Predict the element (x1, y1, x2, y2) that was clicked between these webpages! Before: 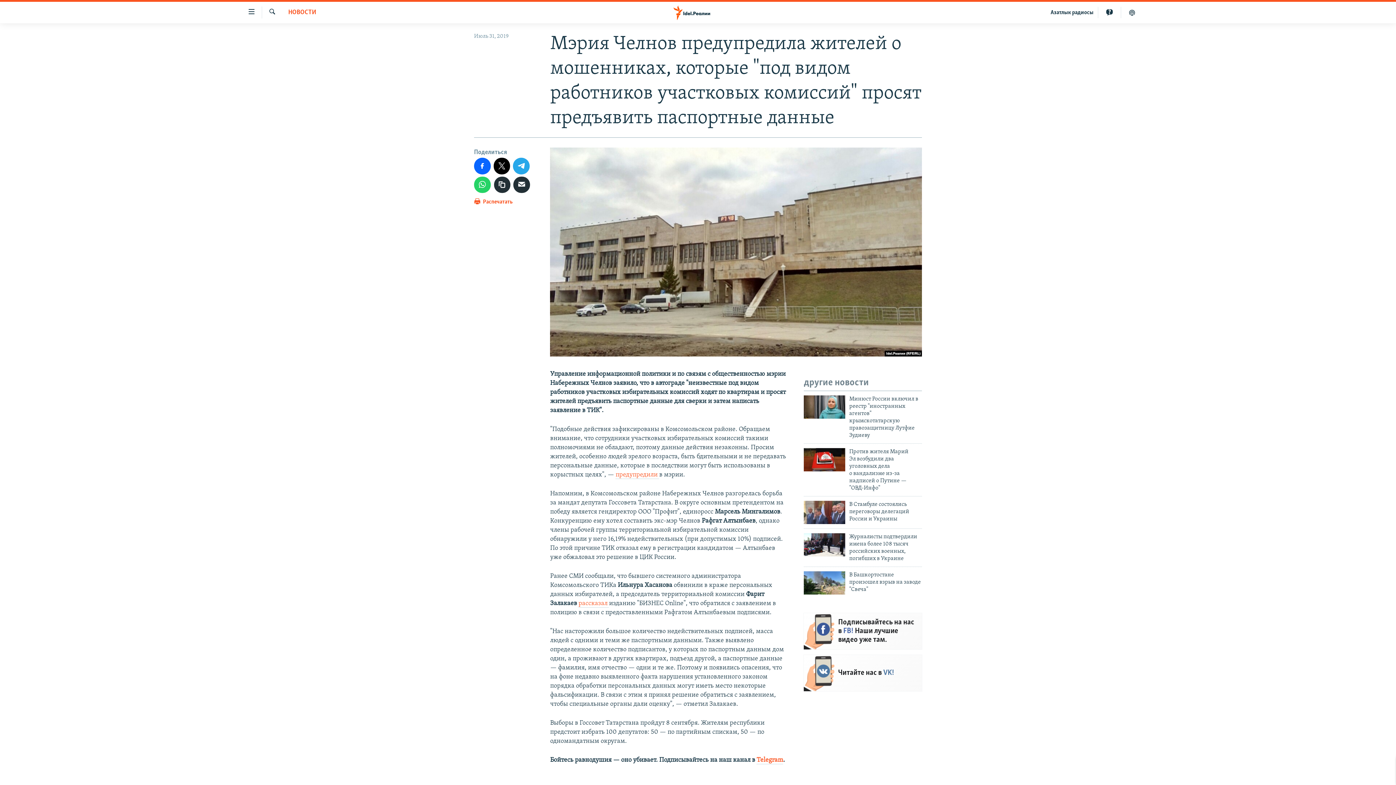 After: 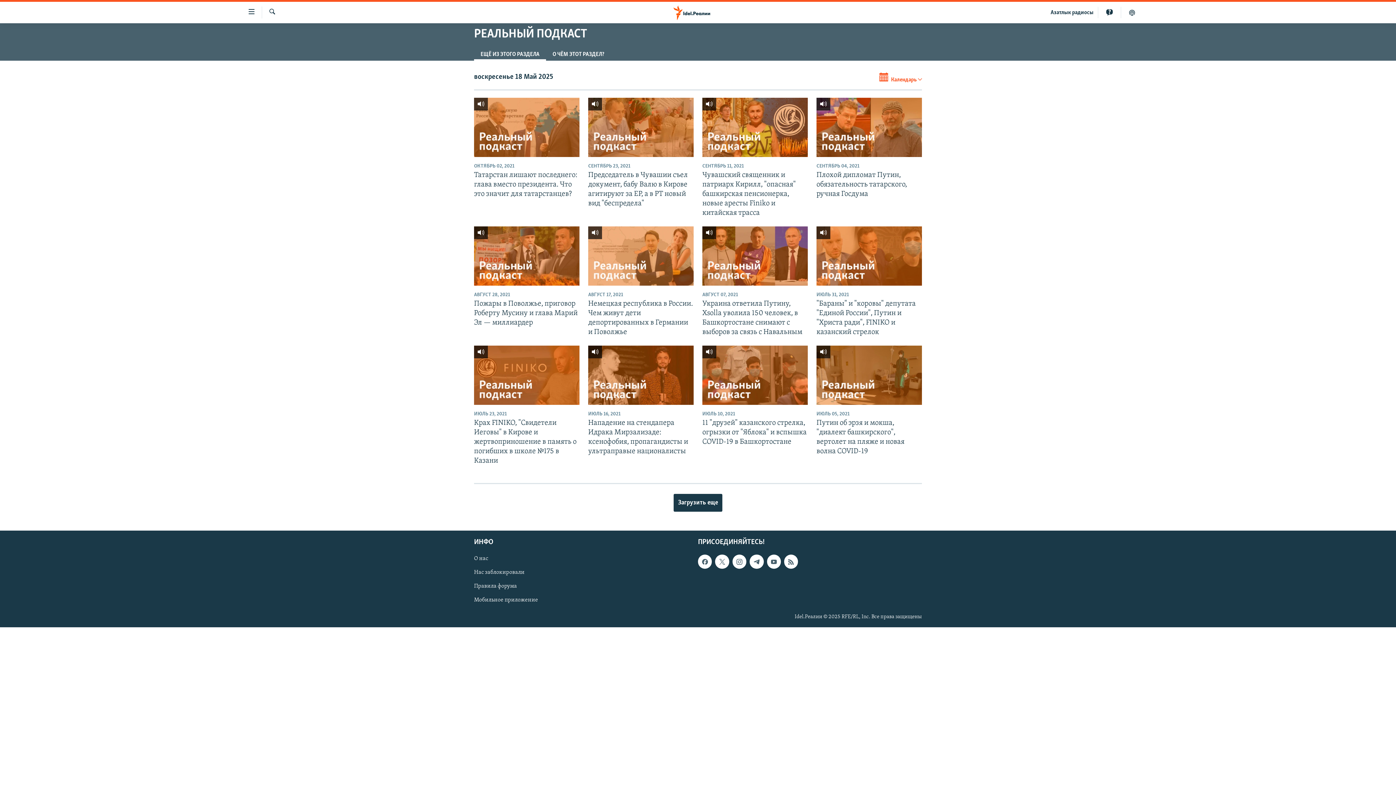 Action: bbox: (1121, 6, 1143, 18)